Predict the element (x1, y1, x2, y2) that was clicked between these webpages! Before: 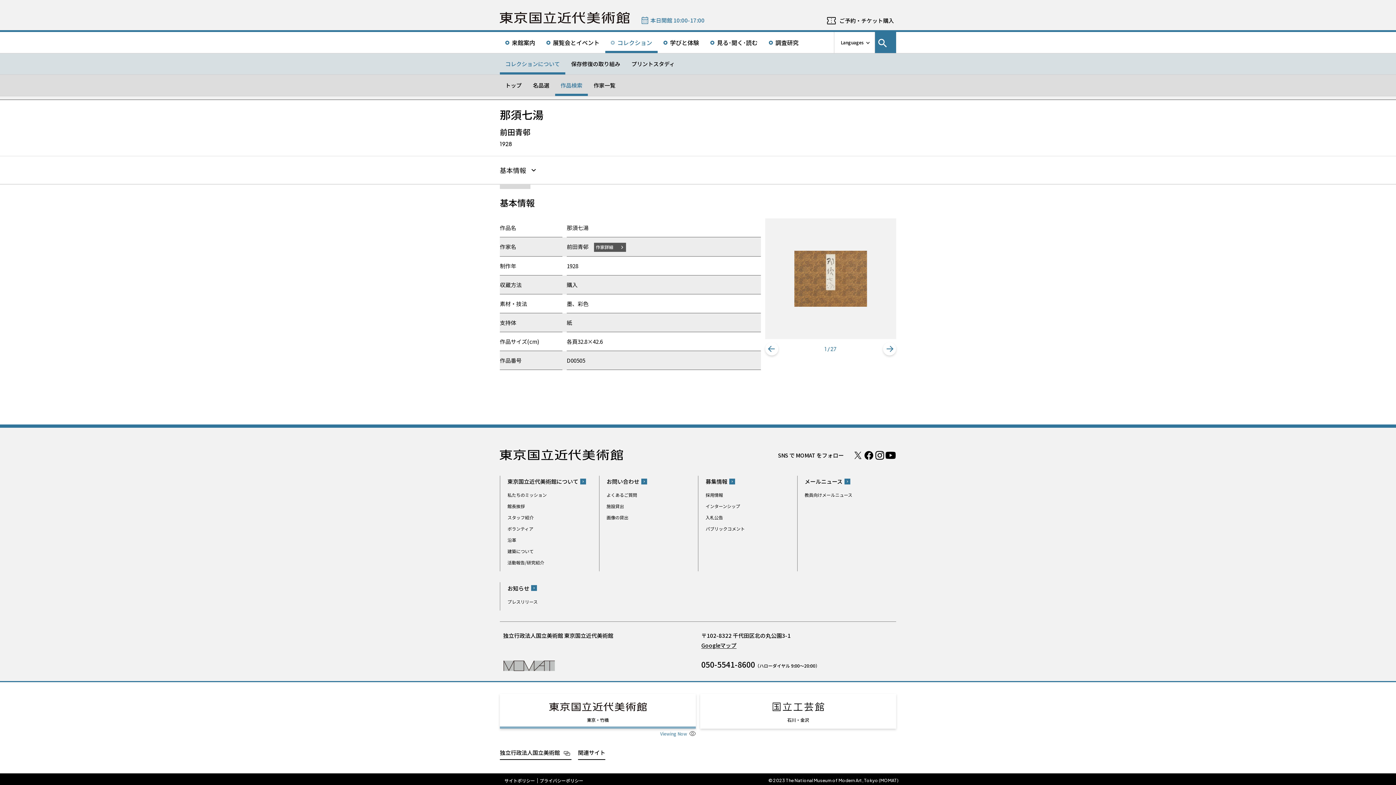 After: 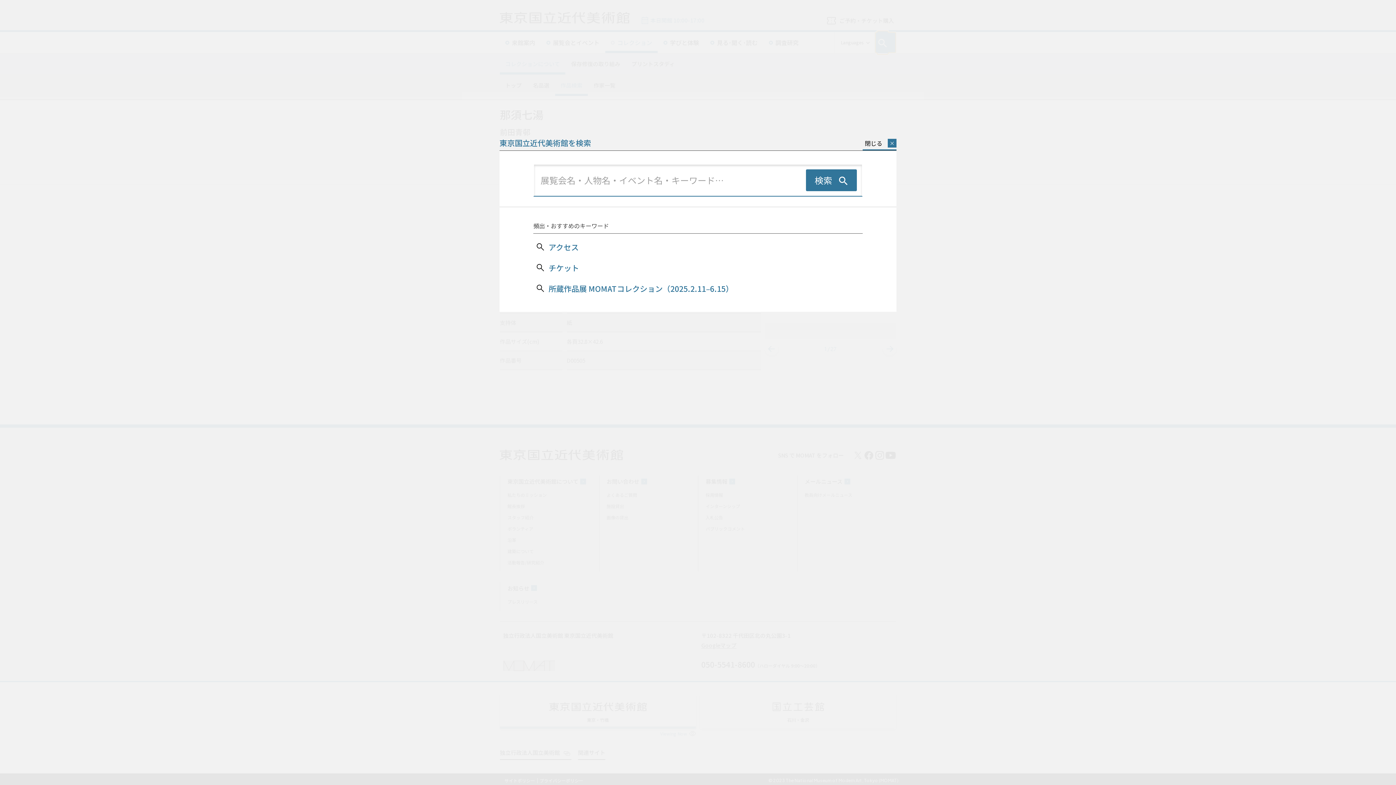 Action: bbox: (875, 32, 896, 53) label: サイト内検索